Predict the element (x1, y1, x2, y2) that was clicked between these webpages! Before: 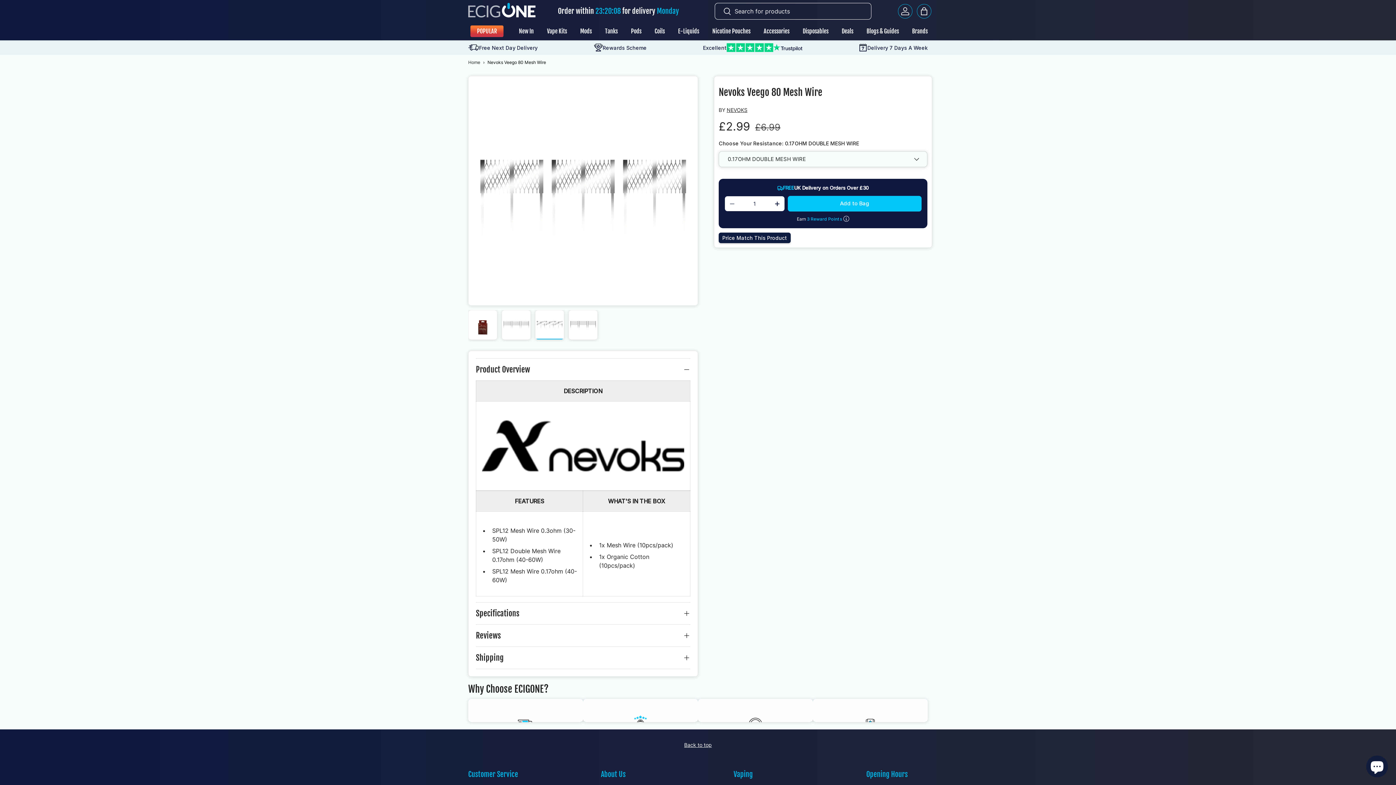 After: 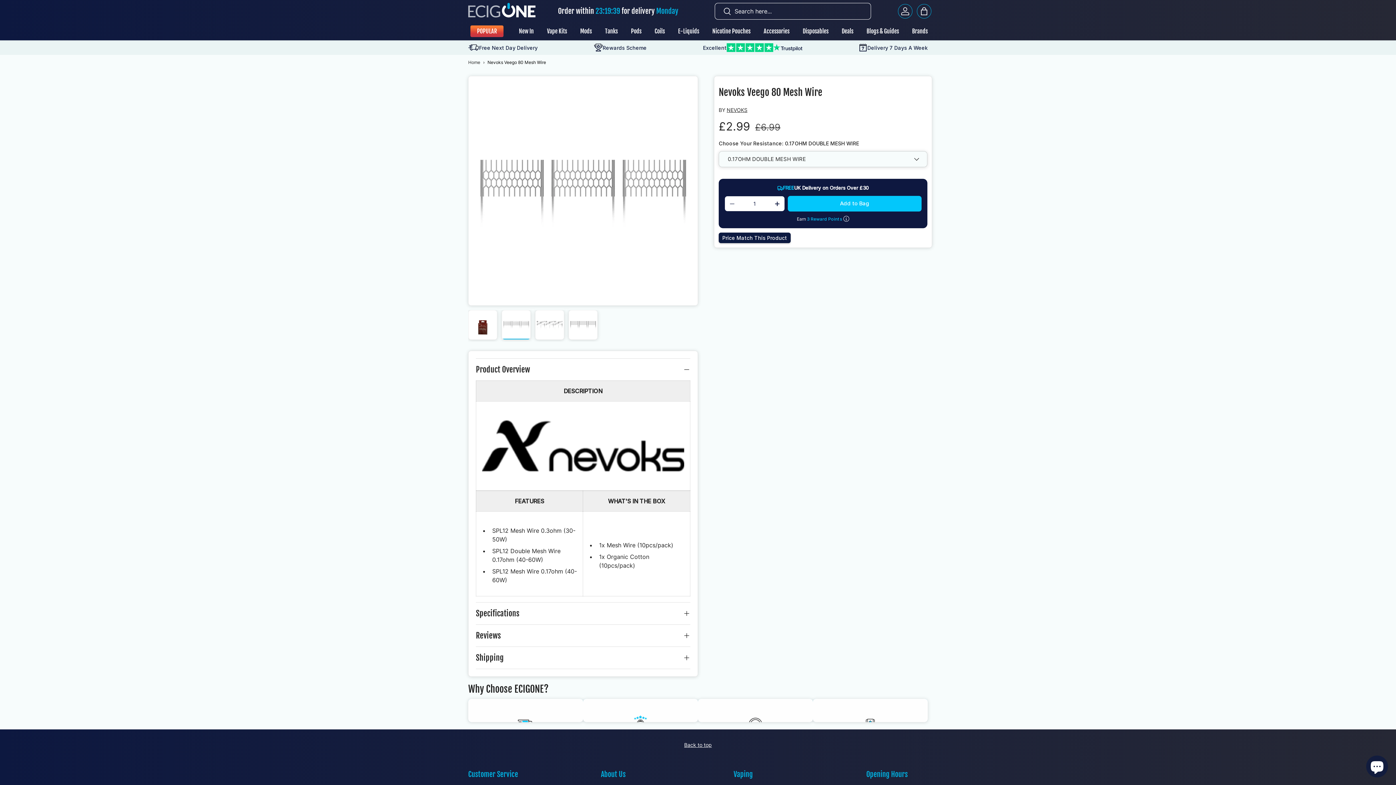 Action: label: Load image 2 in gallery view bbox: (501, 310, 530, 340)